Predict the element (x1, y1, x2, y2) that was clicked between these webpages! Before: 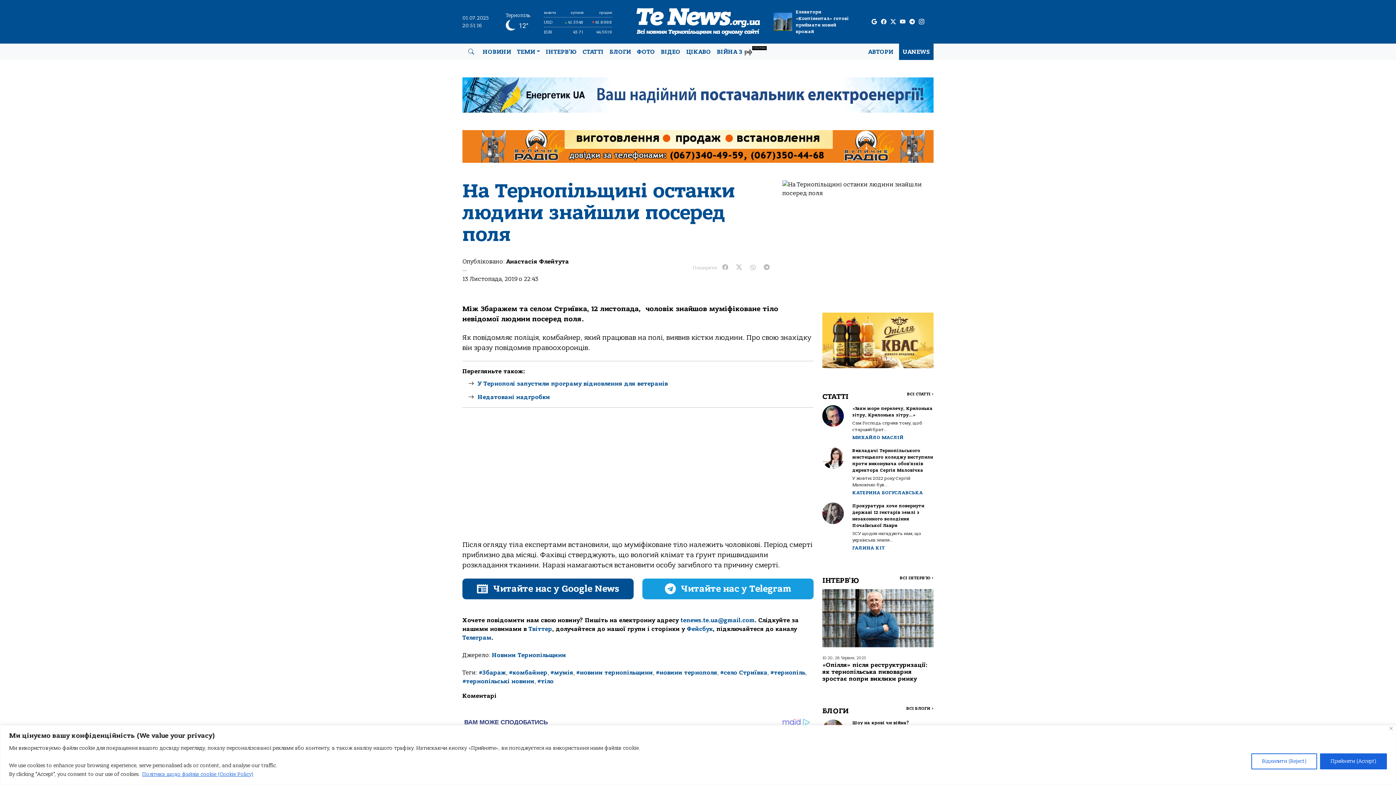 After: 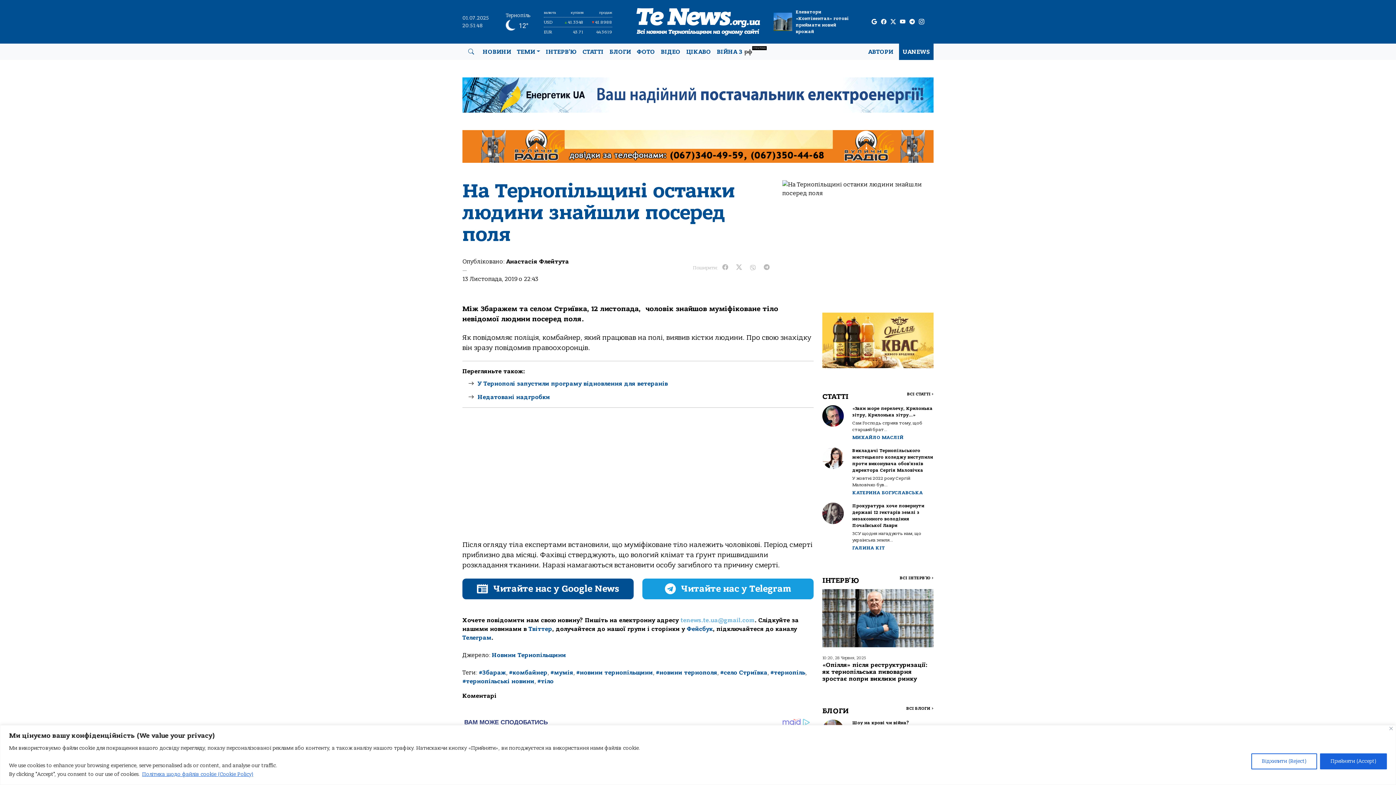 Action: label: tenews.te.ua@gmail.com bbox: (680, 617, 754, 623)